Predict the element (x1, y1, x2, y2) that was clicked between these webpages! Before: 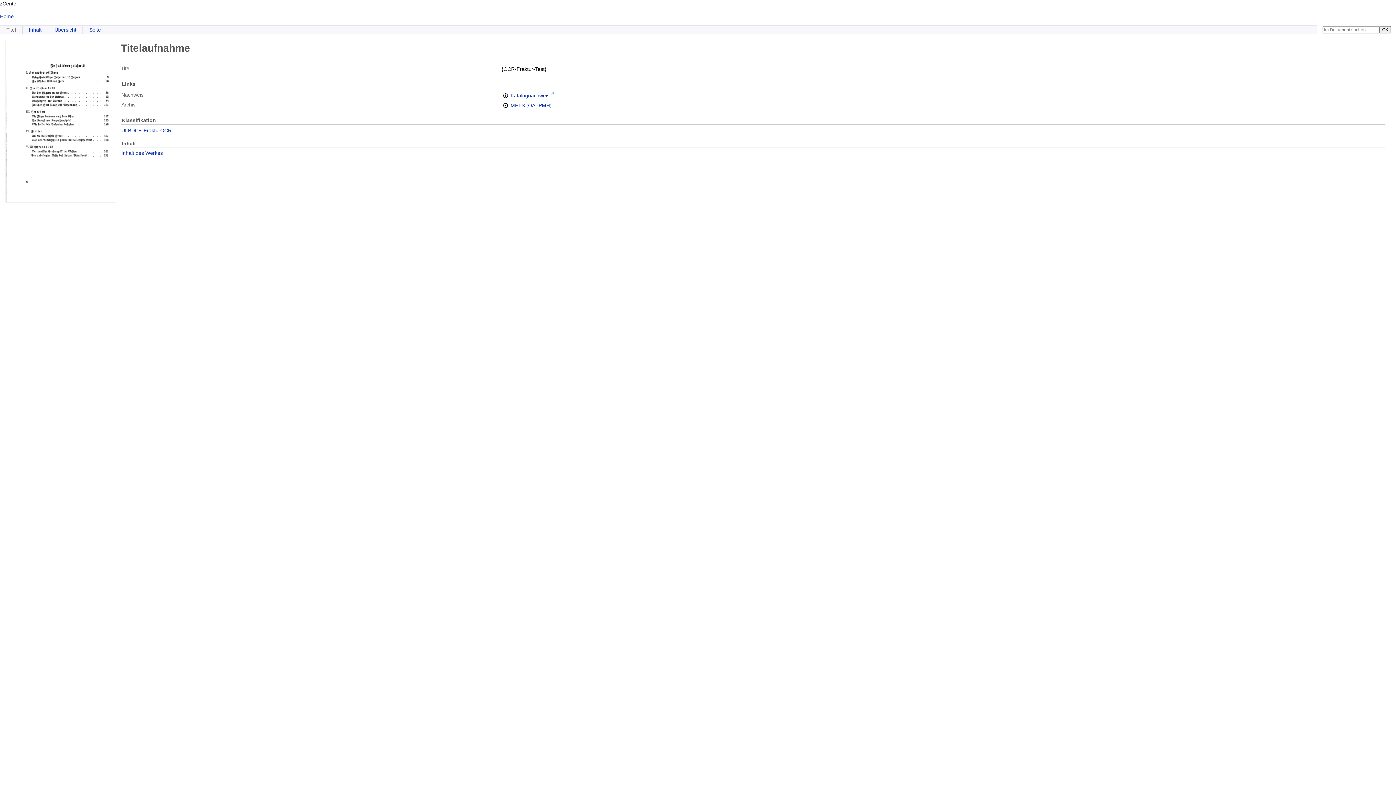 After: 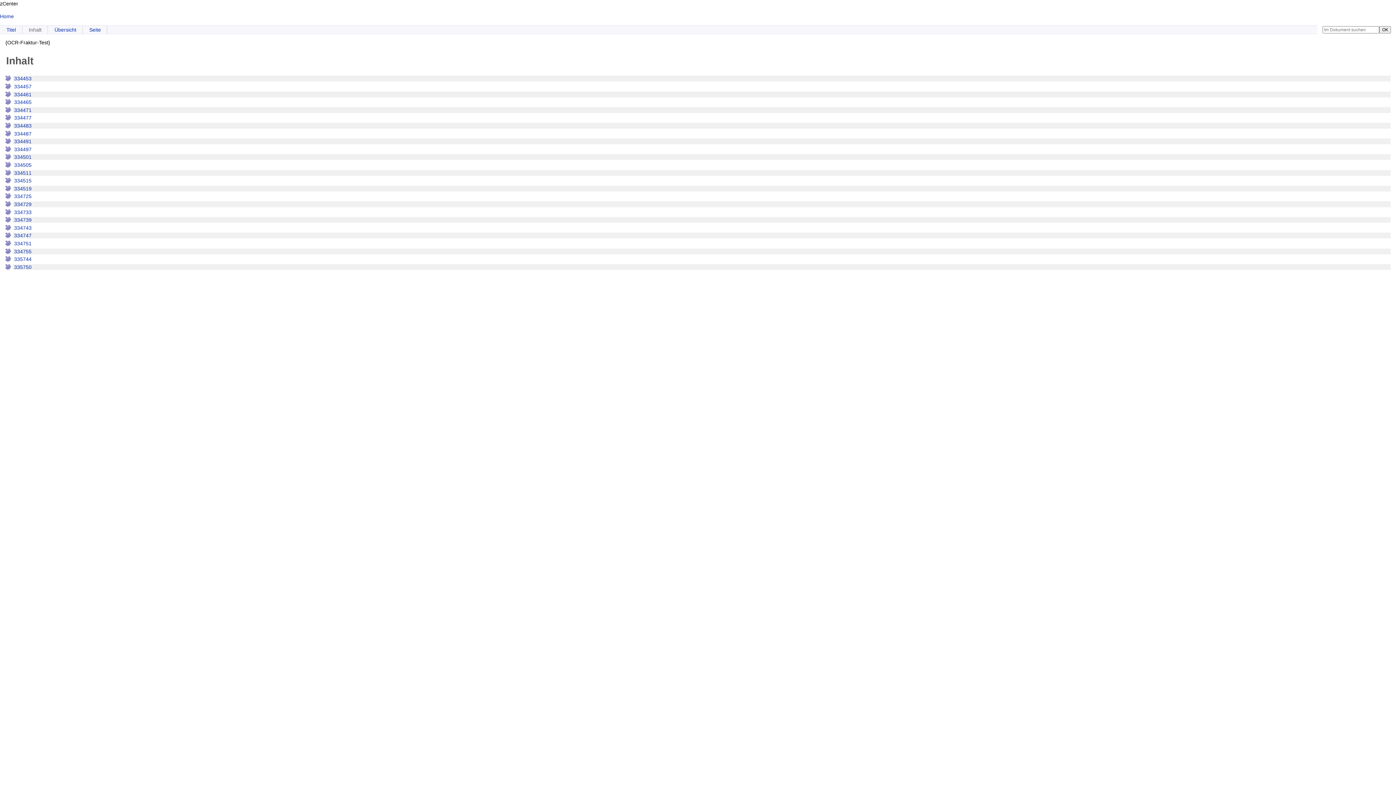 Action: label: Inhalt des Werkes bbox: (121, 150, 162, 156)